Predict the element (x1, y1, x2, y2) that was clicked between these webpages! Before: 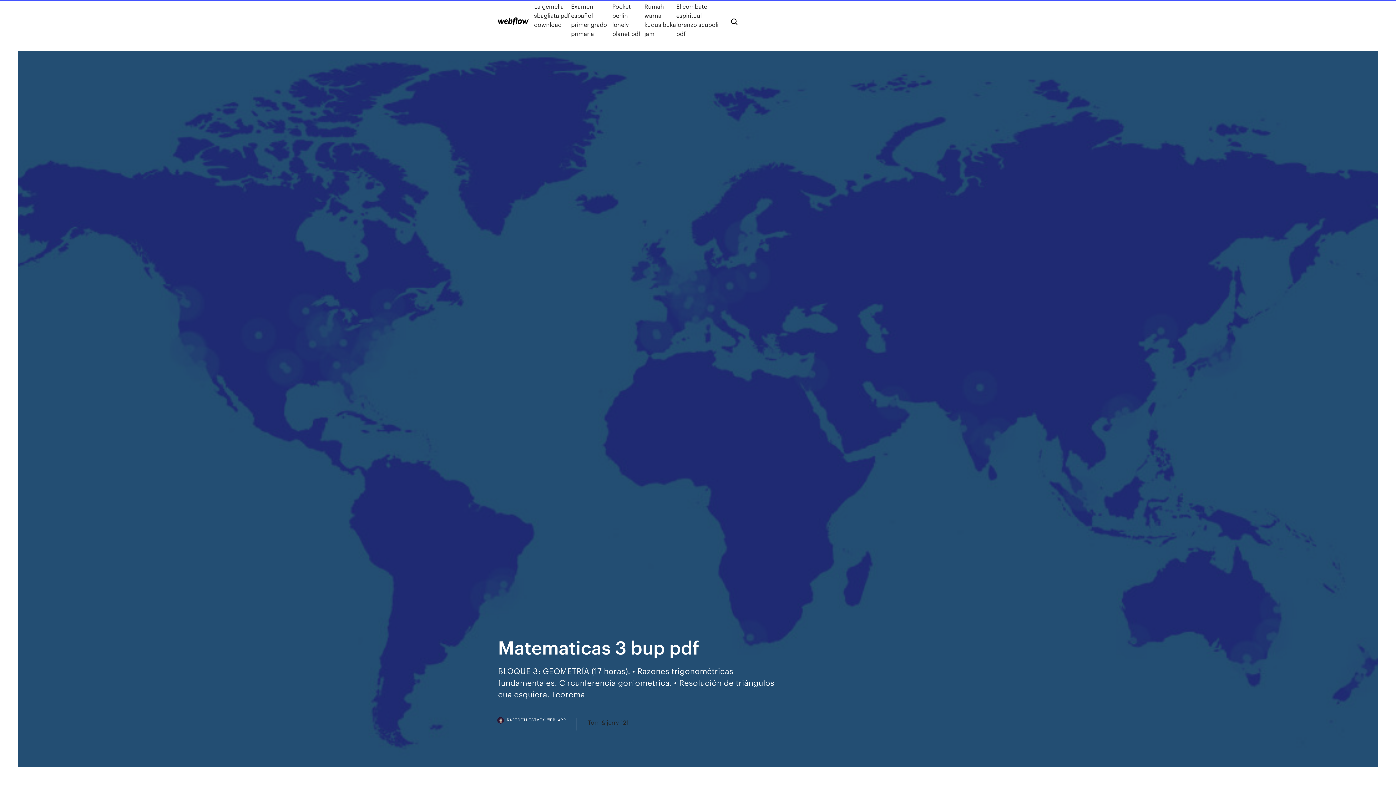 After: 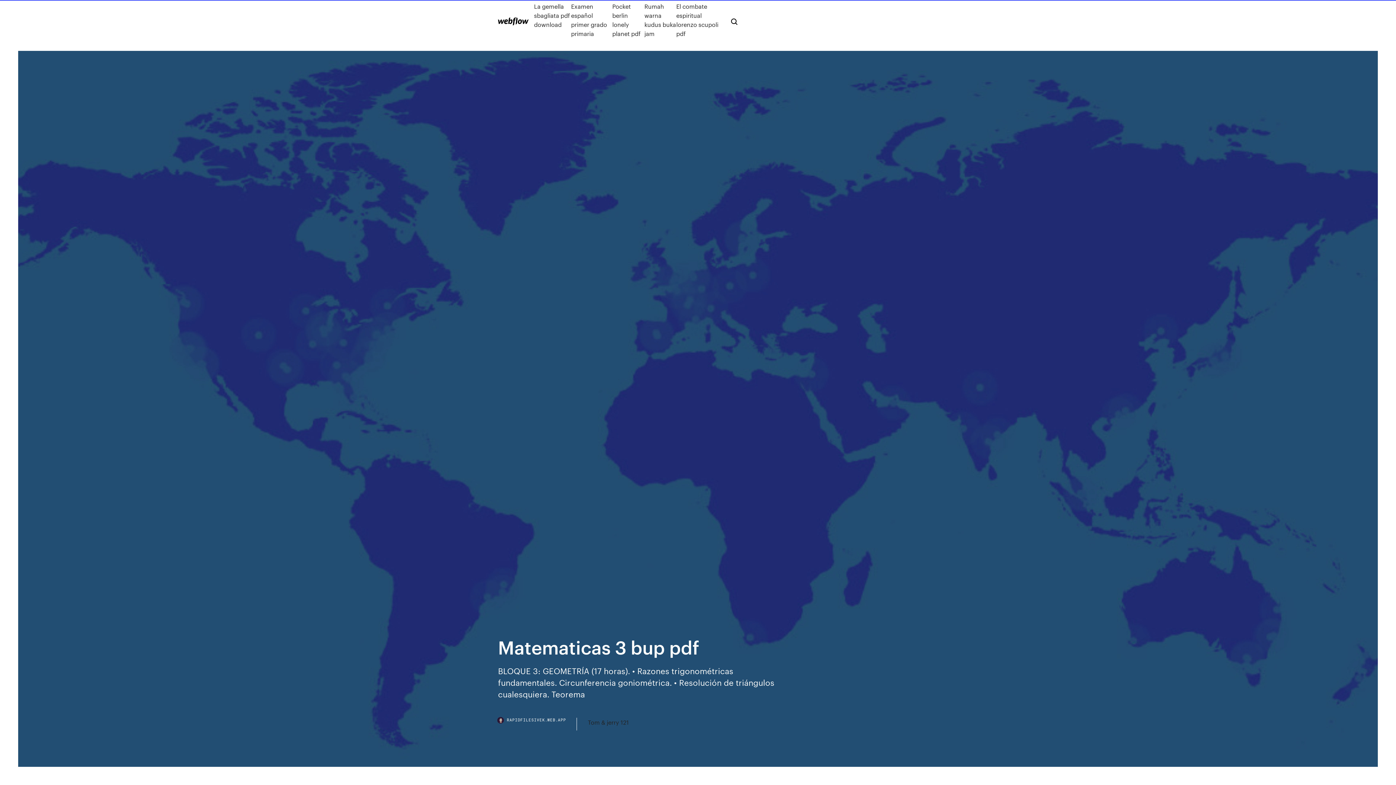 Action: bbox: (498, 718, 577, 730) label: RAPIDFILESIVEK.WEB.APP